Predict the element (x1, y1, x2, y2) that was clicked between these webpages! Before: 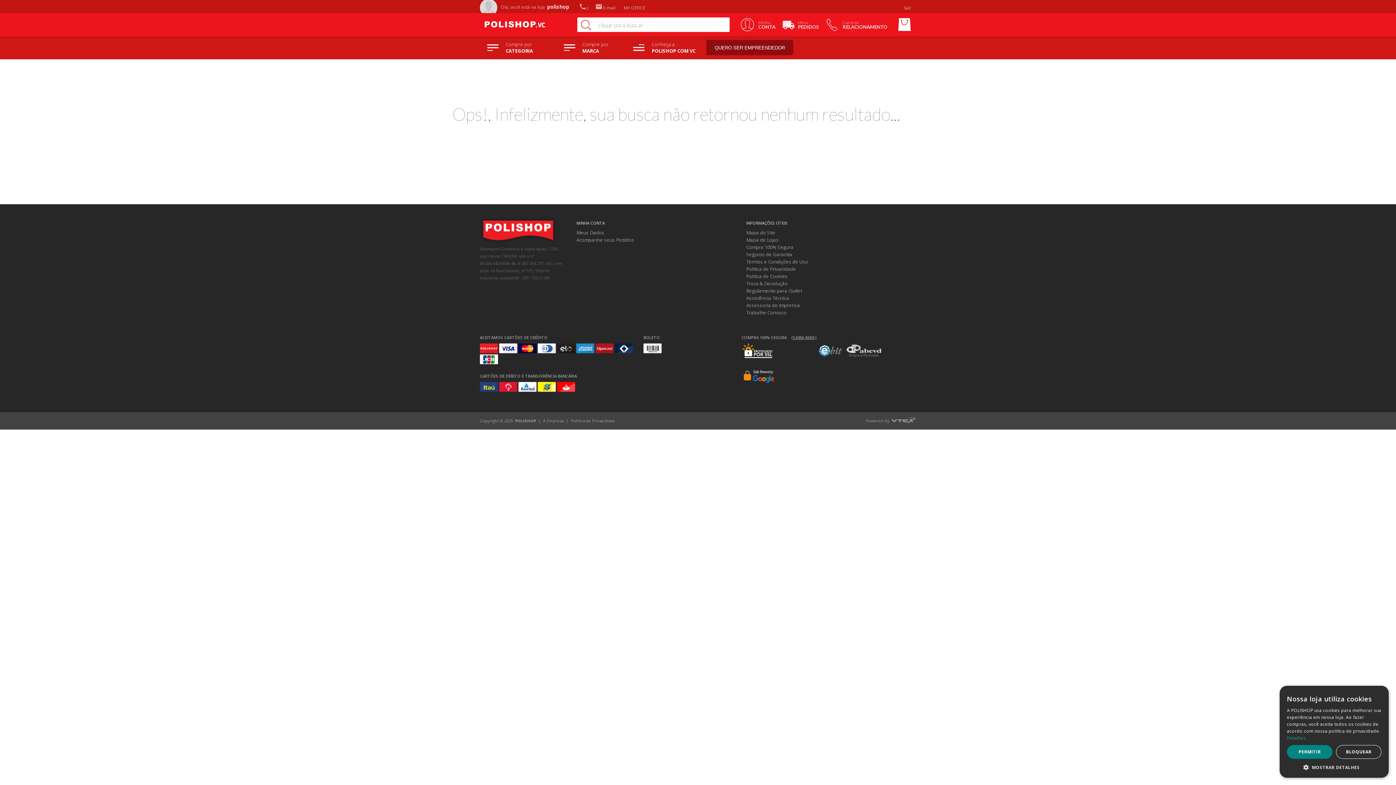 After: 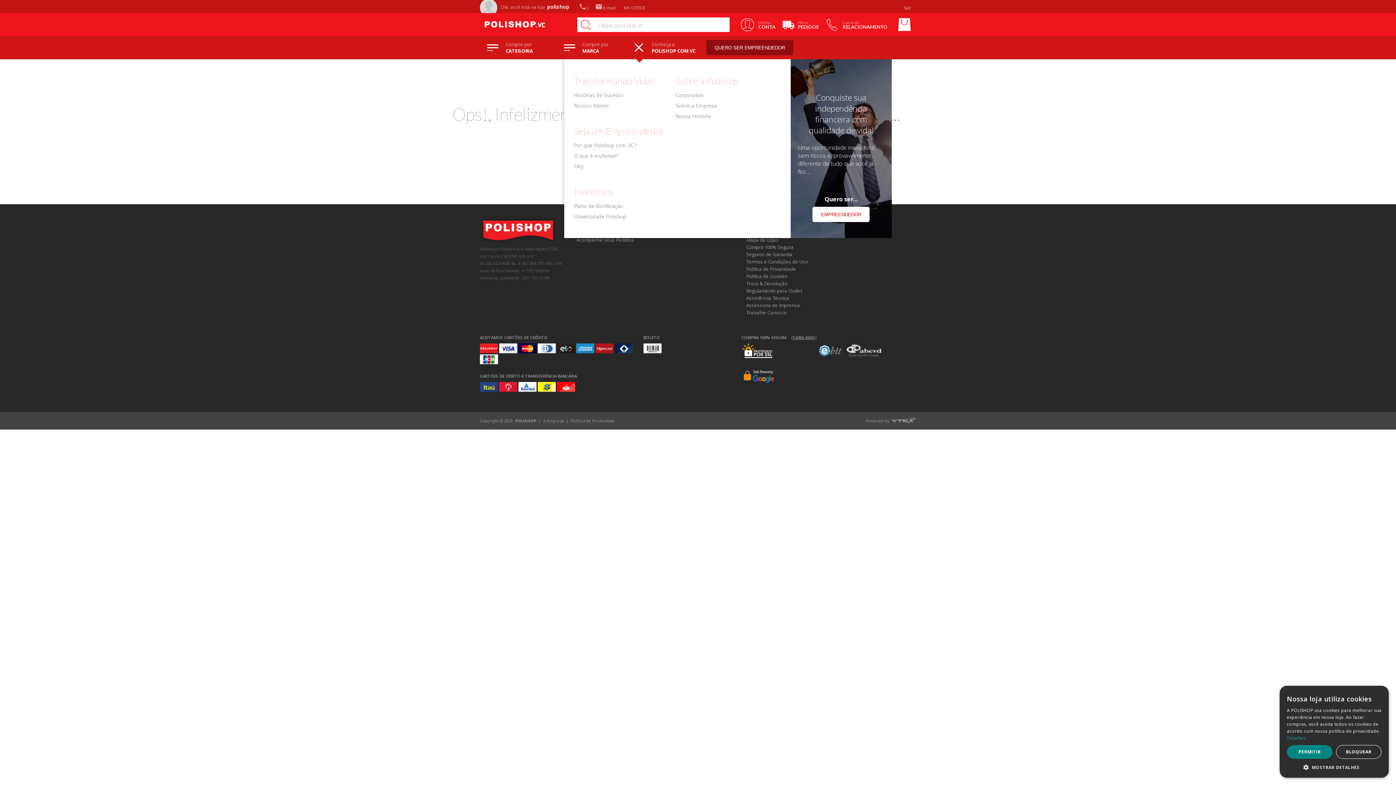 Action: bbox: (633, 44, 644, 50)